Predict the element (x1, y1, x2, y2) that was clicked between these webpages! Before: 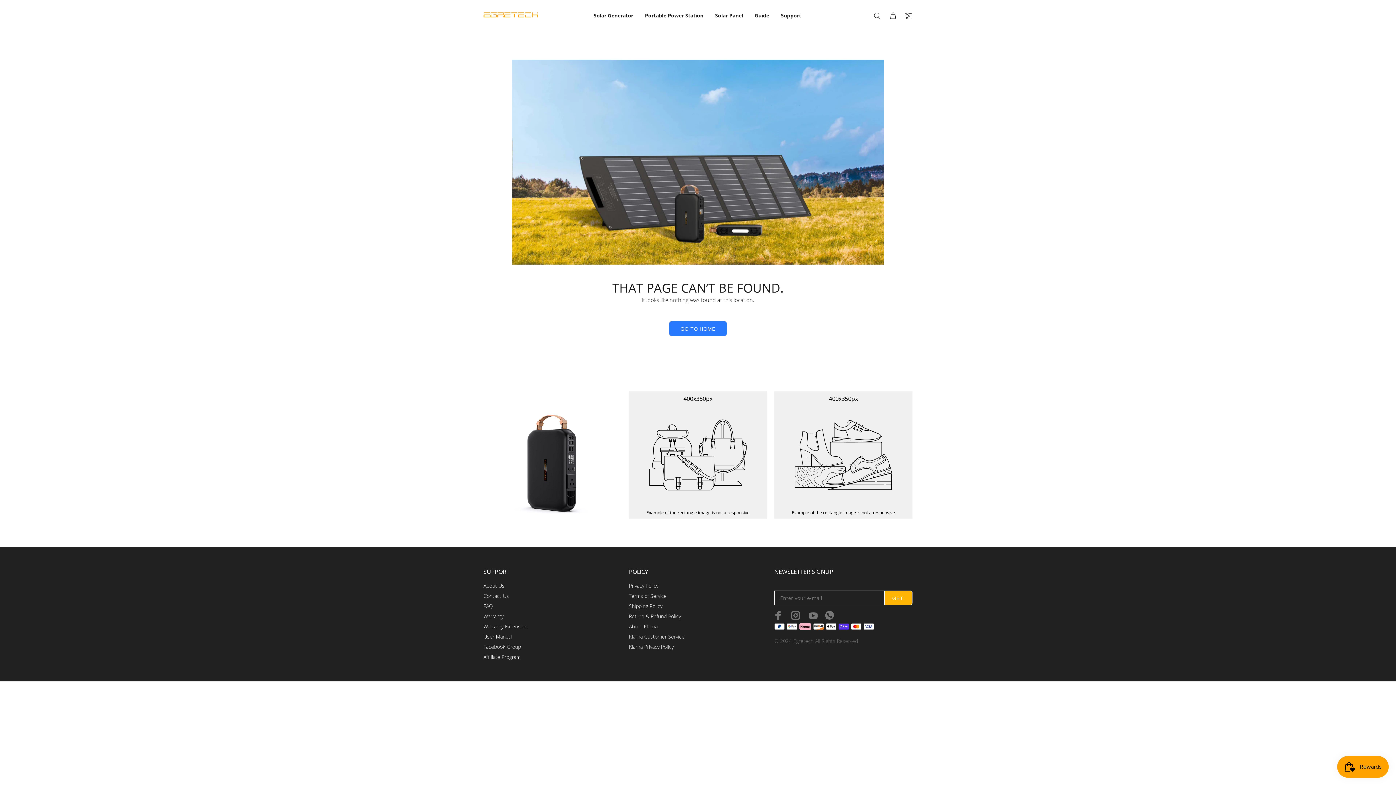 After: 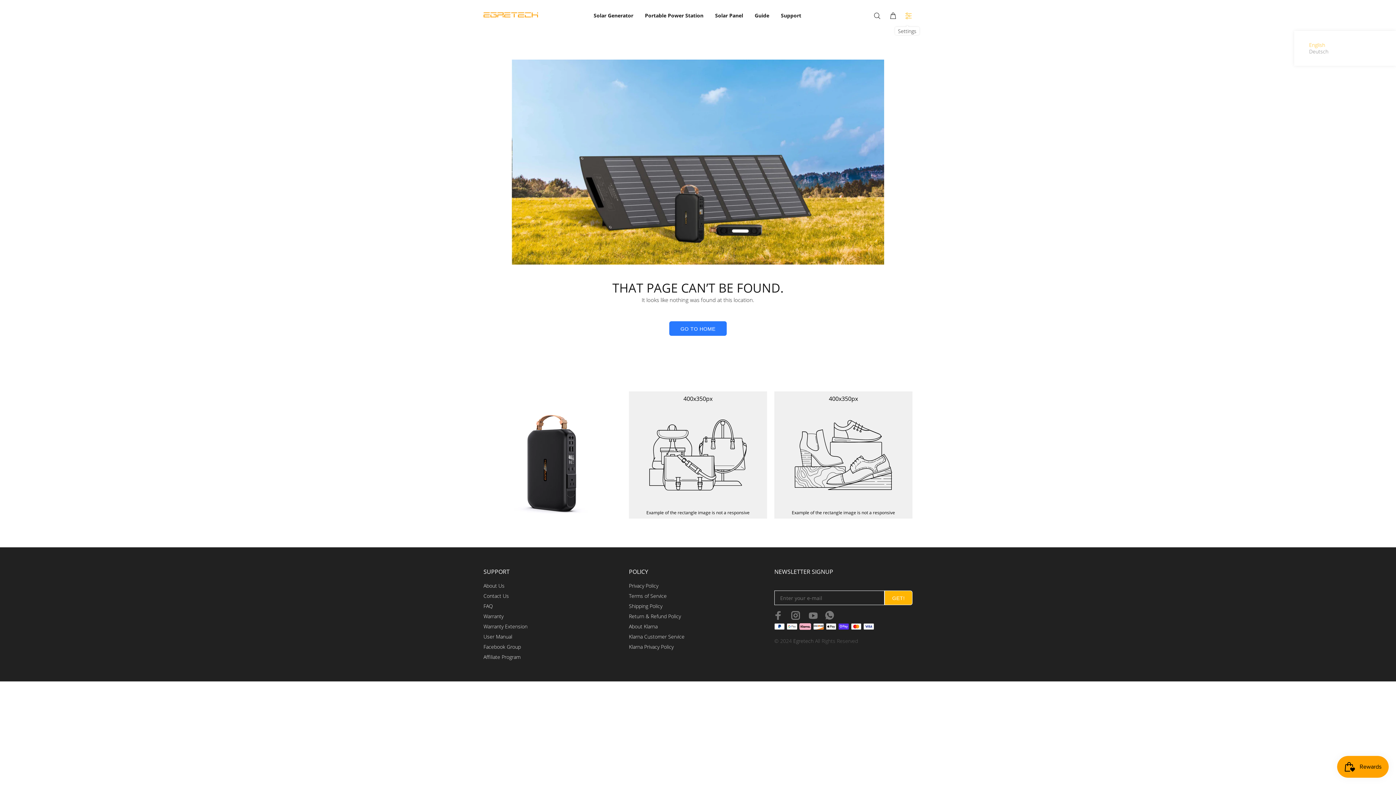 Action: bbox: (901, 9, 912, 21)